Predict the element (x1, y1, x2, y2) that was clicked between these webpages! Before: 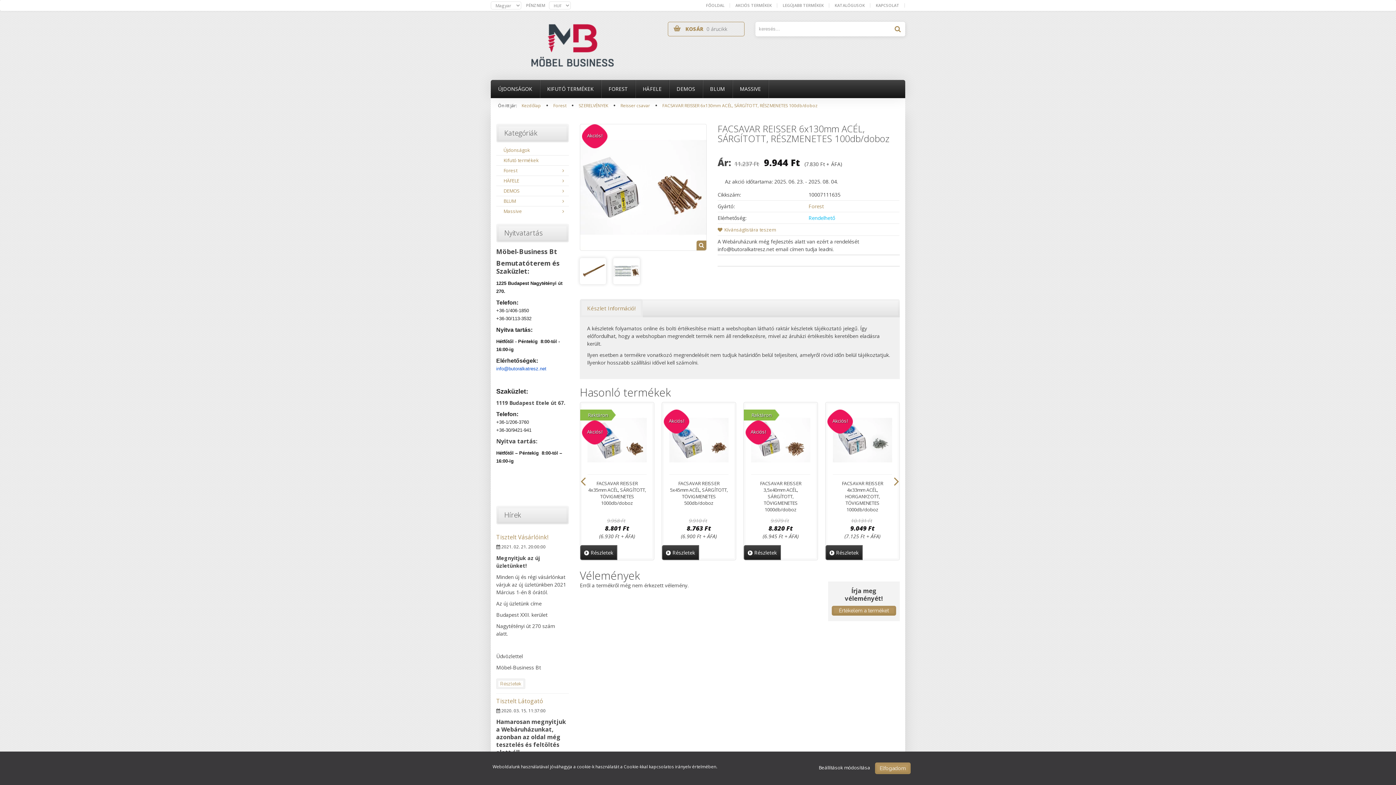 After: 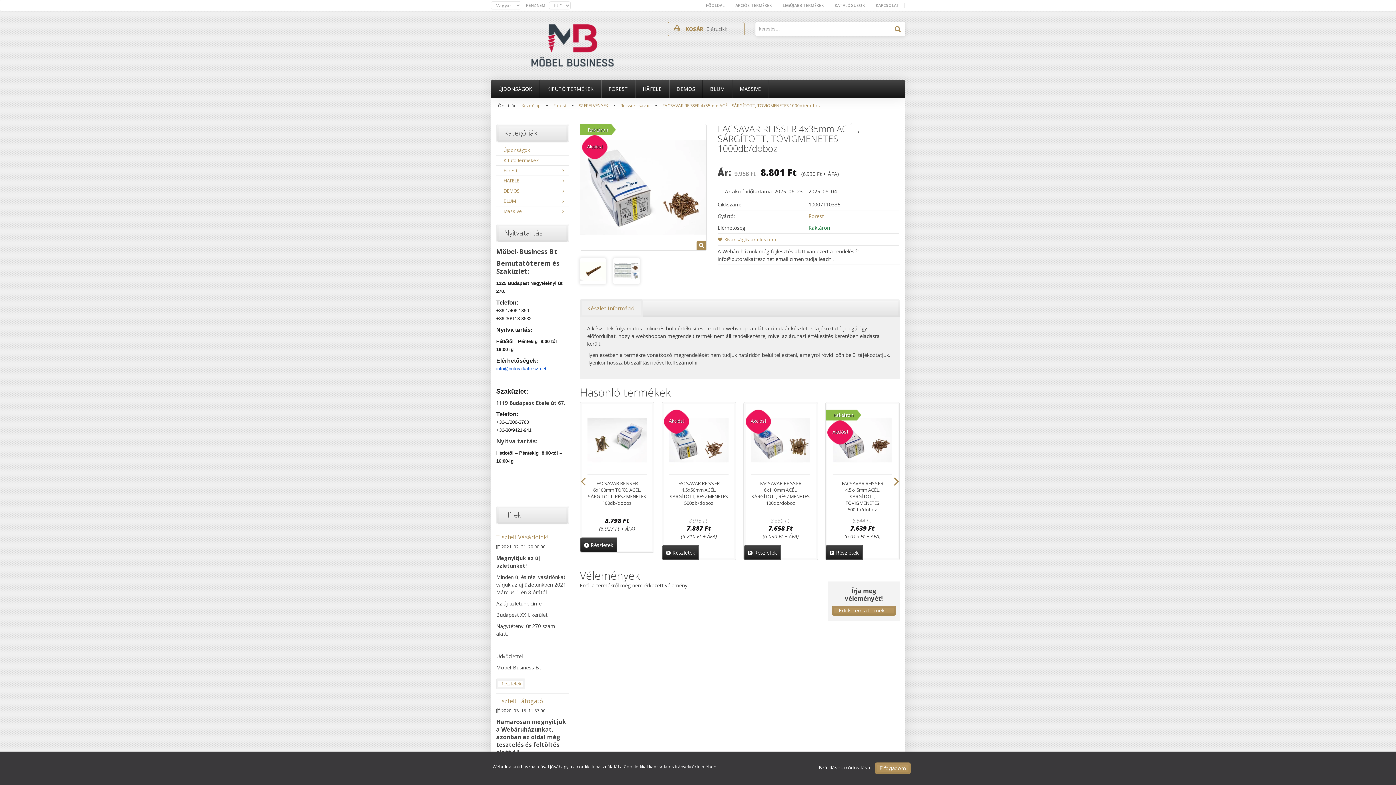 Action: bbox: (582, 420, 607, 444) label: Akciós!